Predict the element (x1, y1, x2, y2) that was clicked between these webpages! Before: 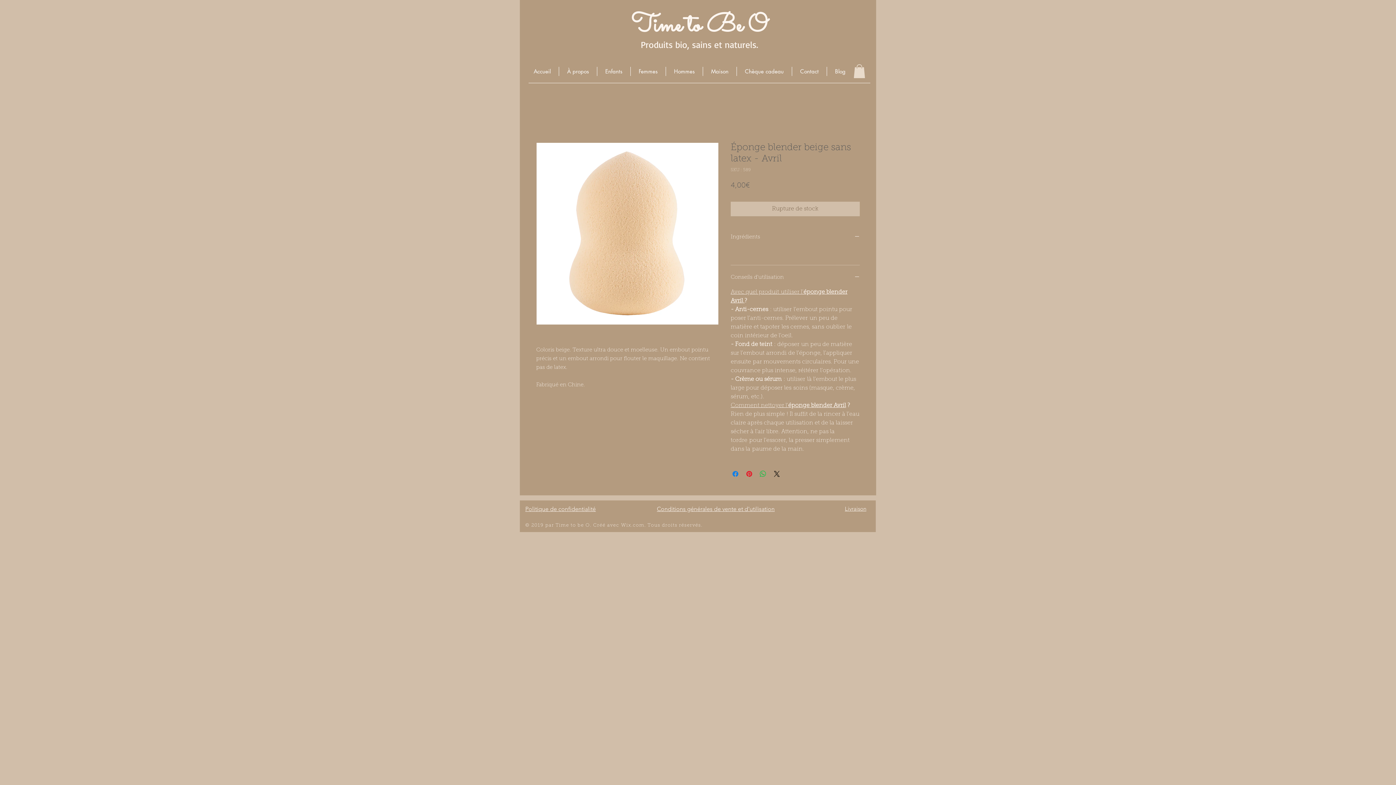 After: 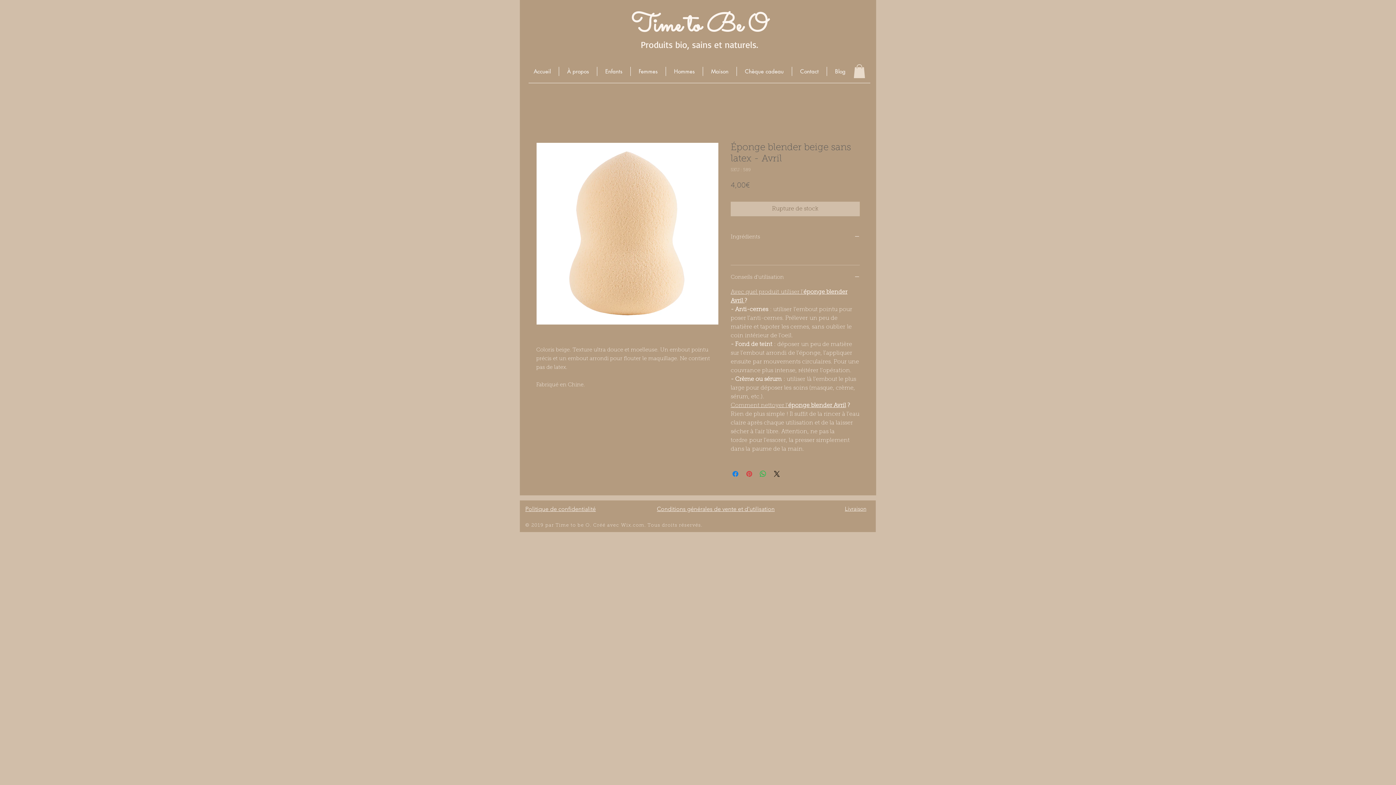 Action: label: Épinglez sur Pinterest bbox: (745, 469, 753, 478)